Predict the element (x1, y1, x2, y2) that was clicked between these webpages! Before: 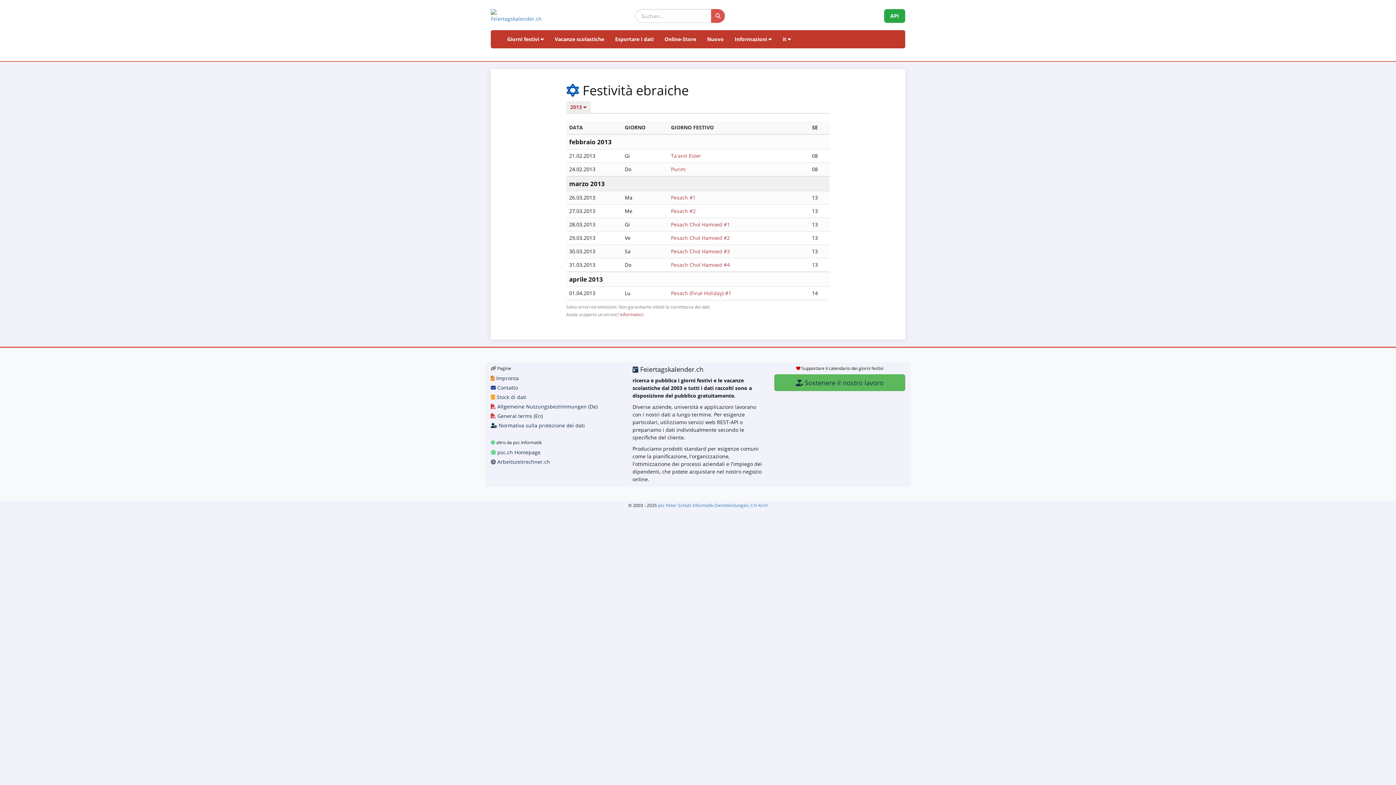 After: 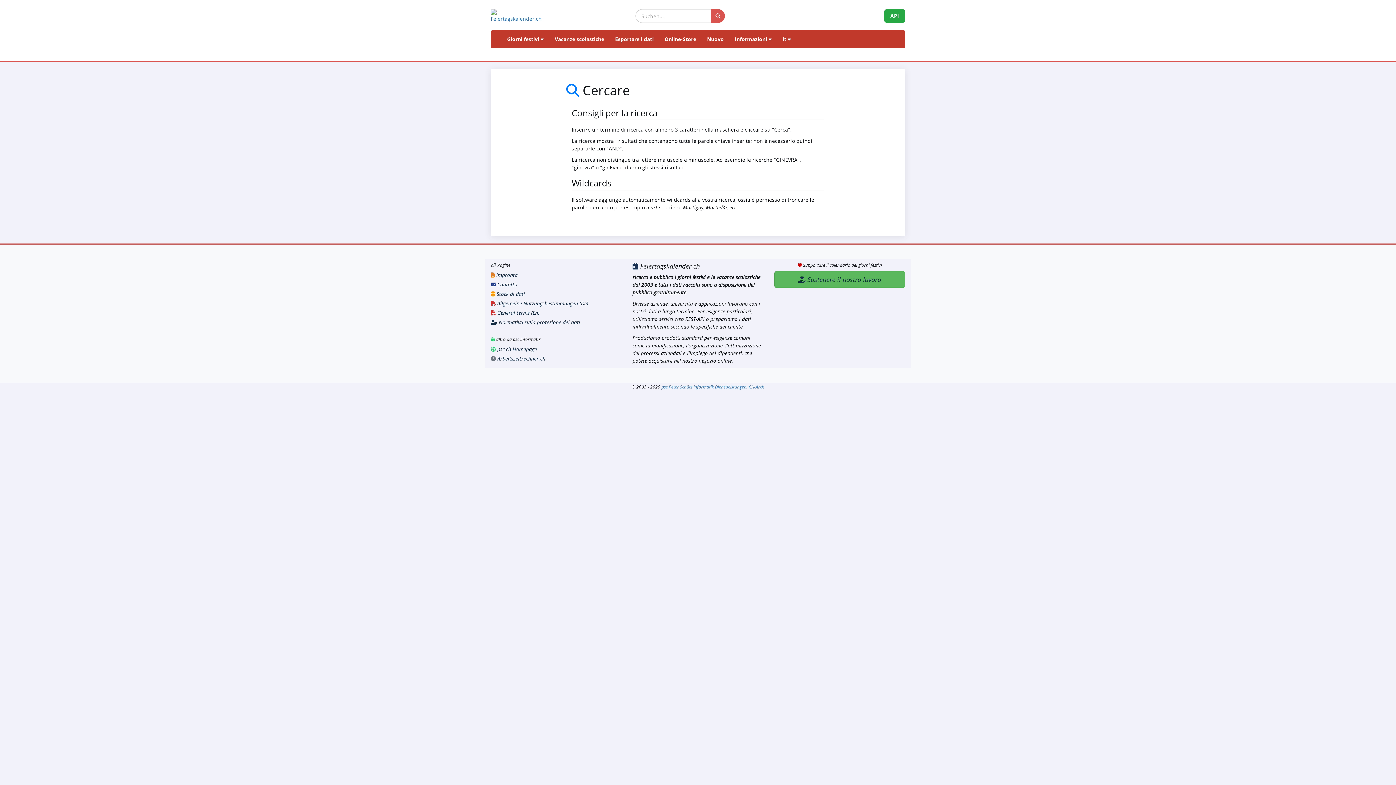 Action: bbox: (711, 9, 725, 22)